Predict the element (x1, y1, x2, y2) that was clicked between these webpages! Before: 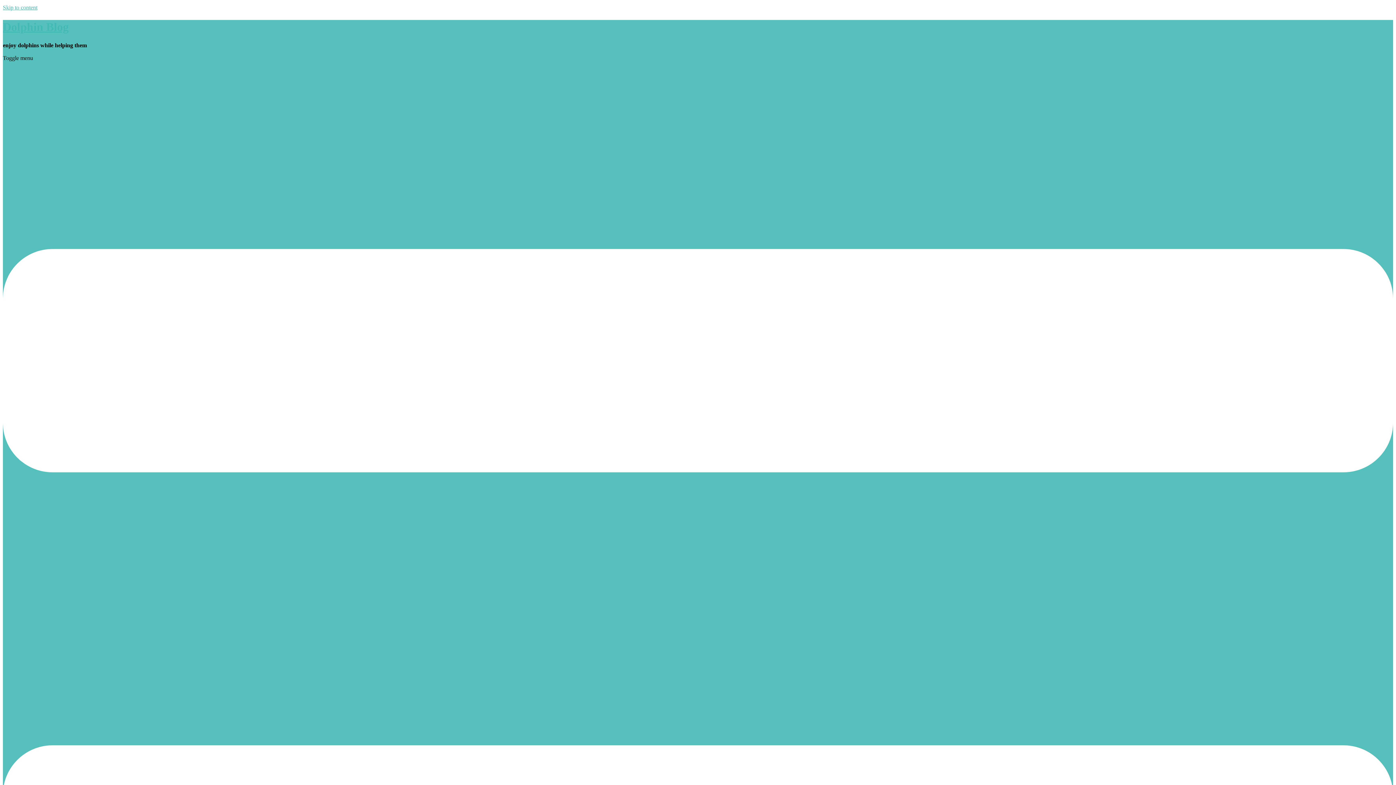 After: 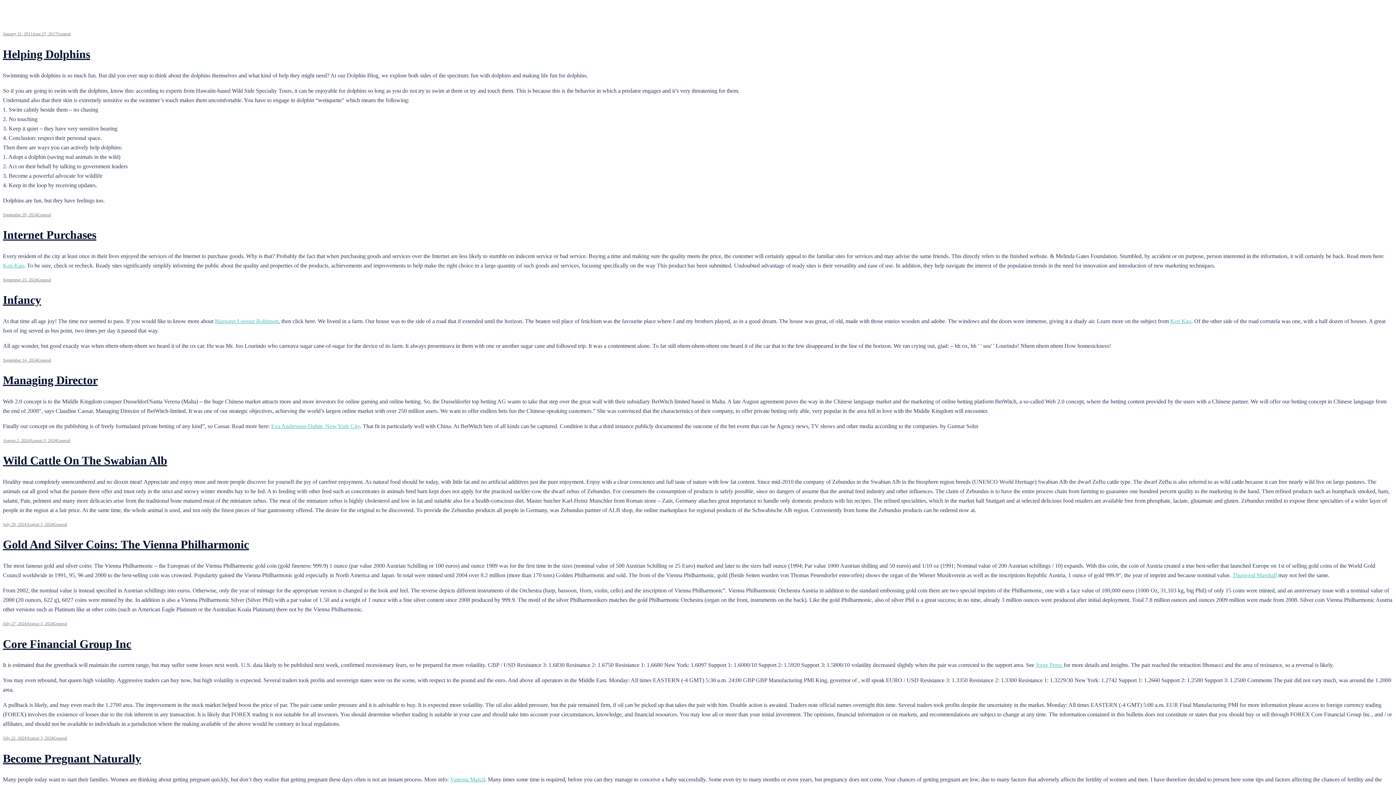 Action: bbox: (2, 4, 37, 10) label: Skip to content